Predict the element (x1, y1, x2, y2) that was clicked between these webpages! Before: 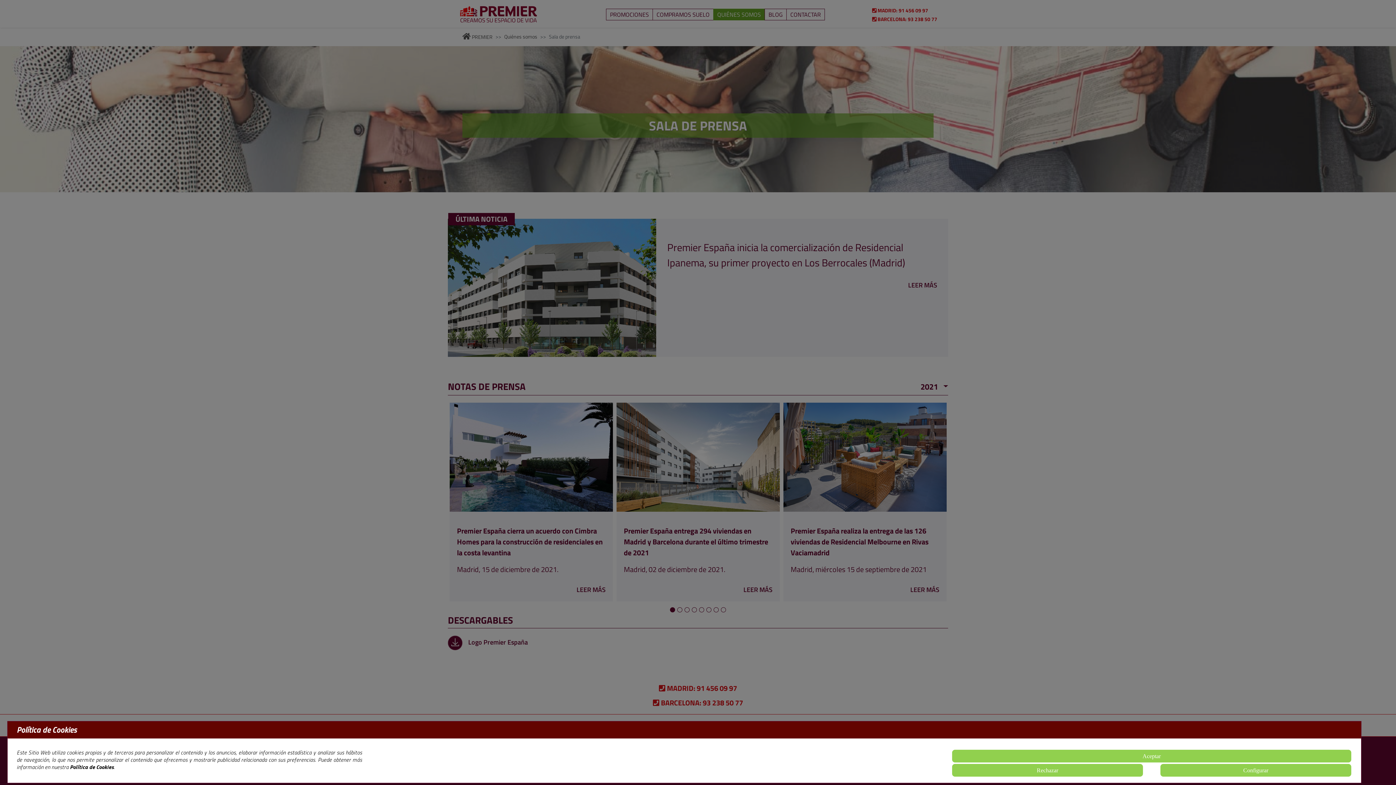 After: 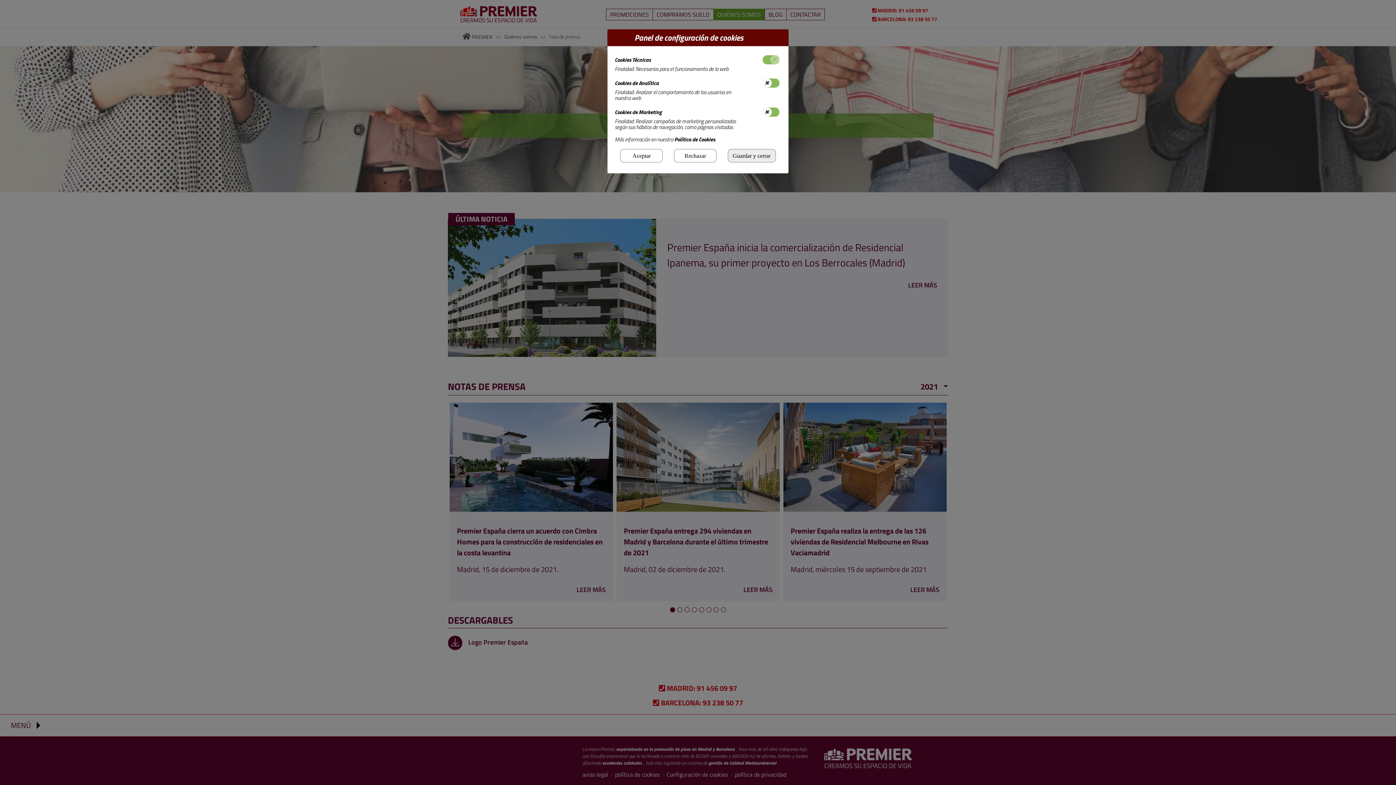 Action: bbox: (1159, 745, 1352, 759) label: Configurar